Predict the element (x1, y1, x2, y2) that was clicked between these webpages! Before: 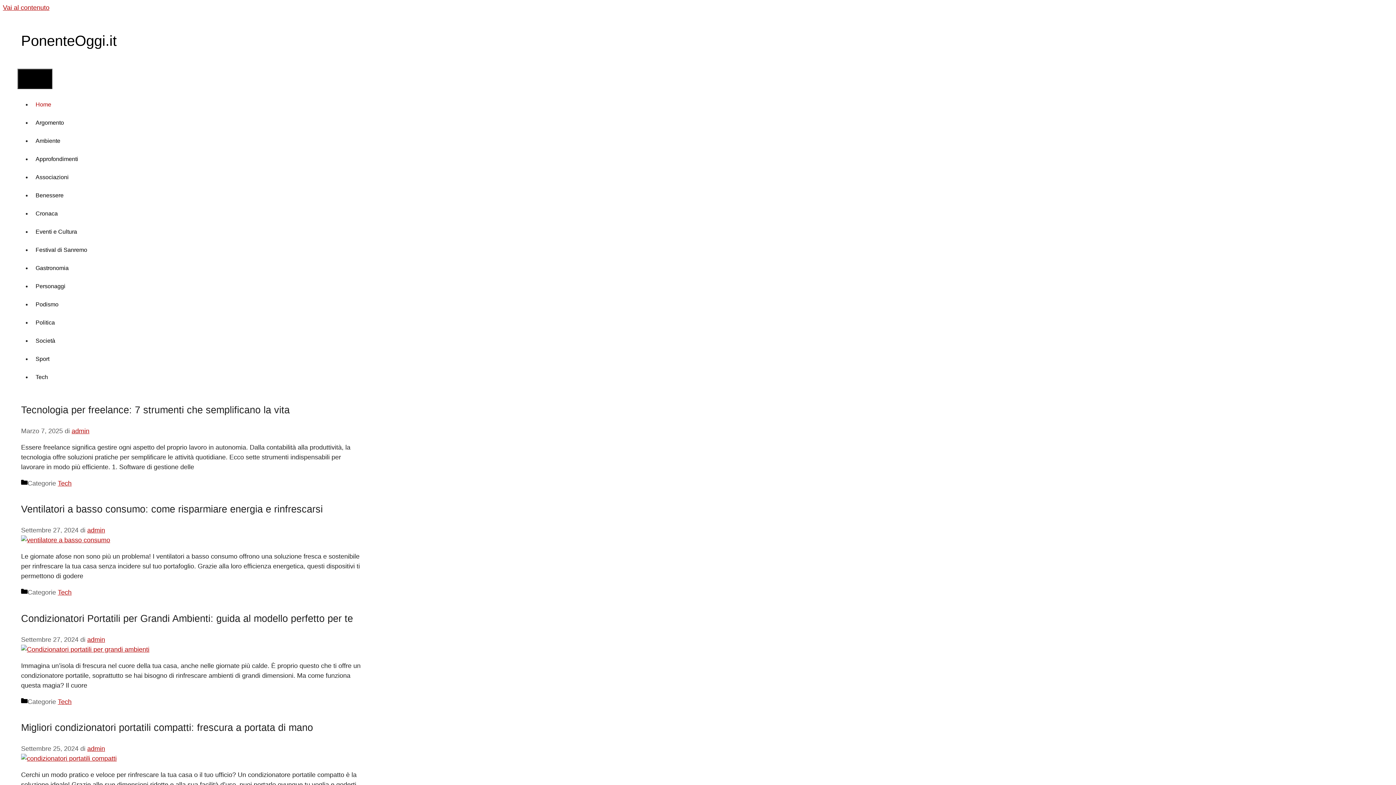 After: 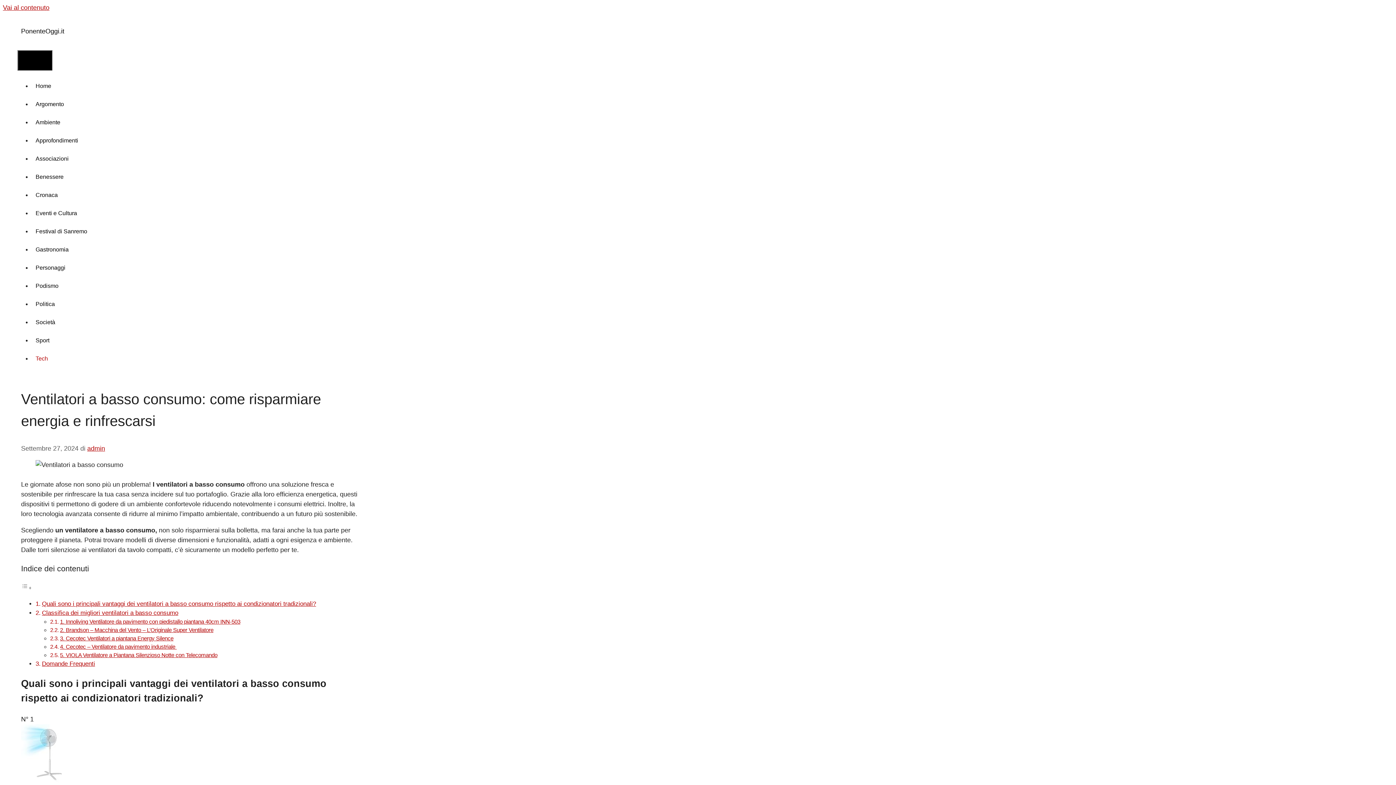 Action: bbox: (21, 536, 110, 544)